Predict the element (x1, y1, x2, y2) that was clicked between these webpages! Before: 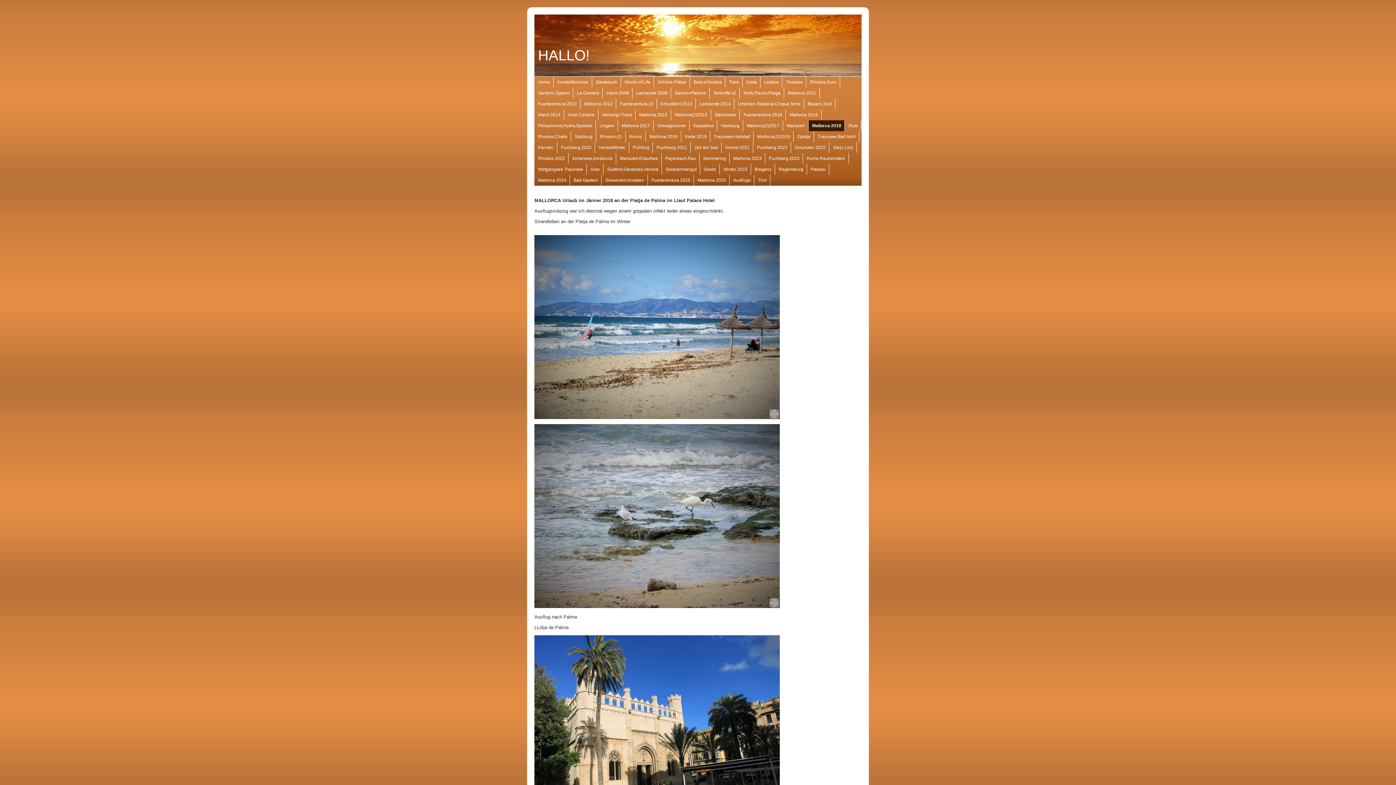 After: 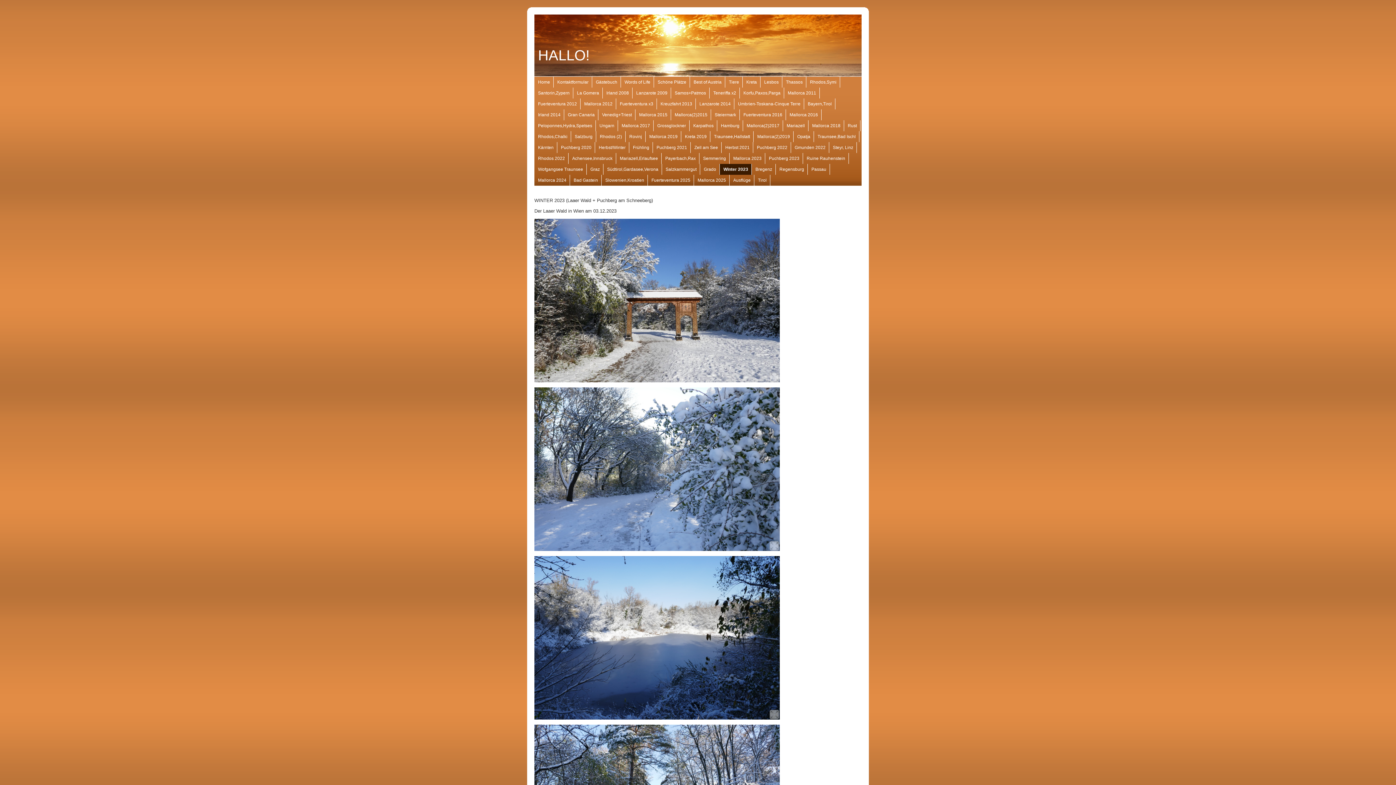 Action: label: Winter 2023 bbox: (720, 164, 751, 174)